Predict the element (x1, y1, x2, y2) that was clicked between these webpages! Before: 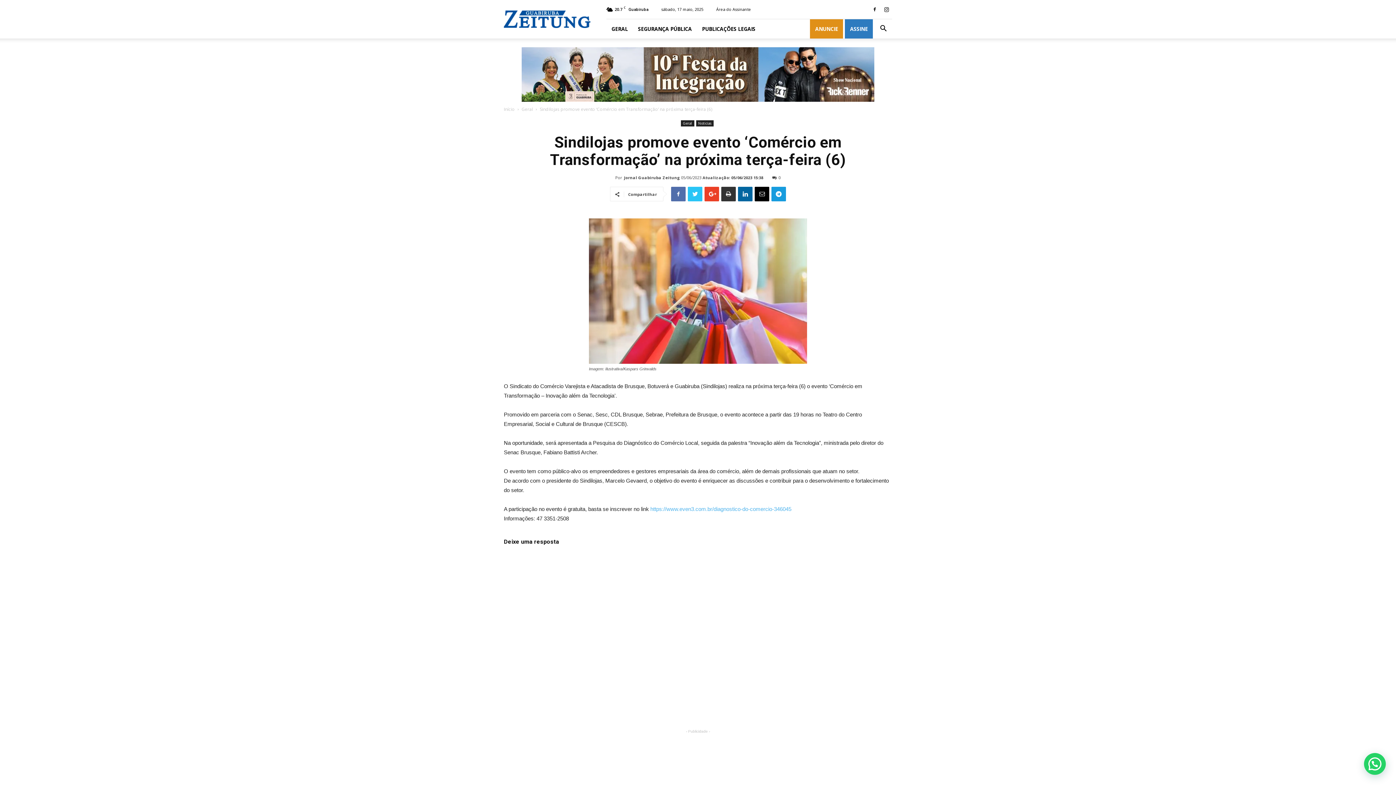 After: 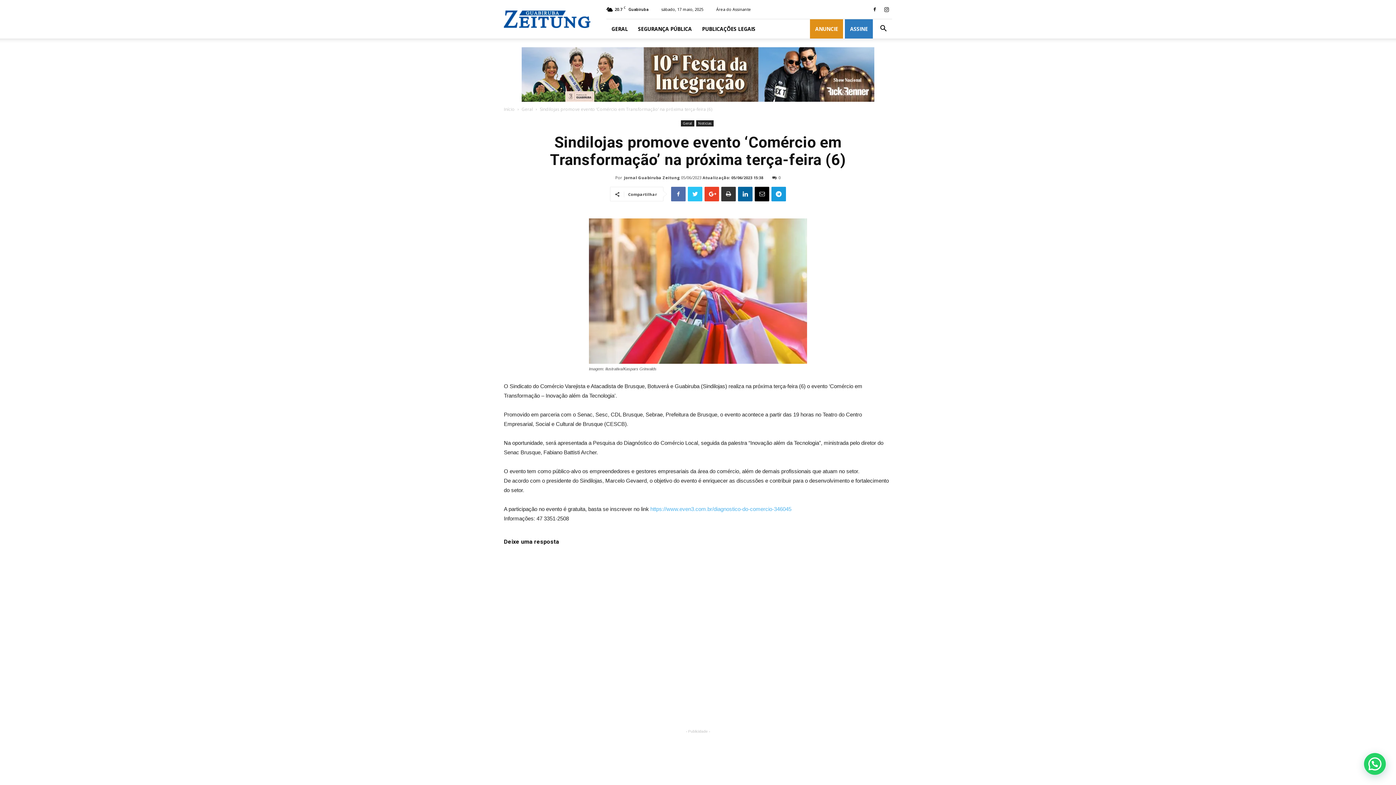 Action: bbox: (1379, 68, 1390, 80) label: next arrow